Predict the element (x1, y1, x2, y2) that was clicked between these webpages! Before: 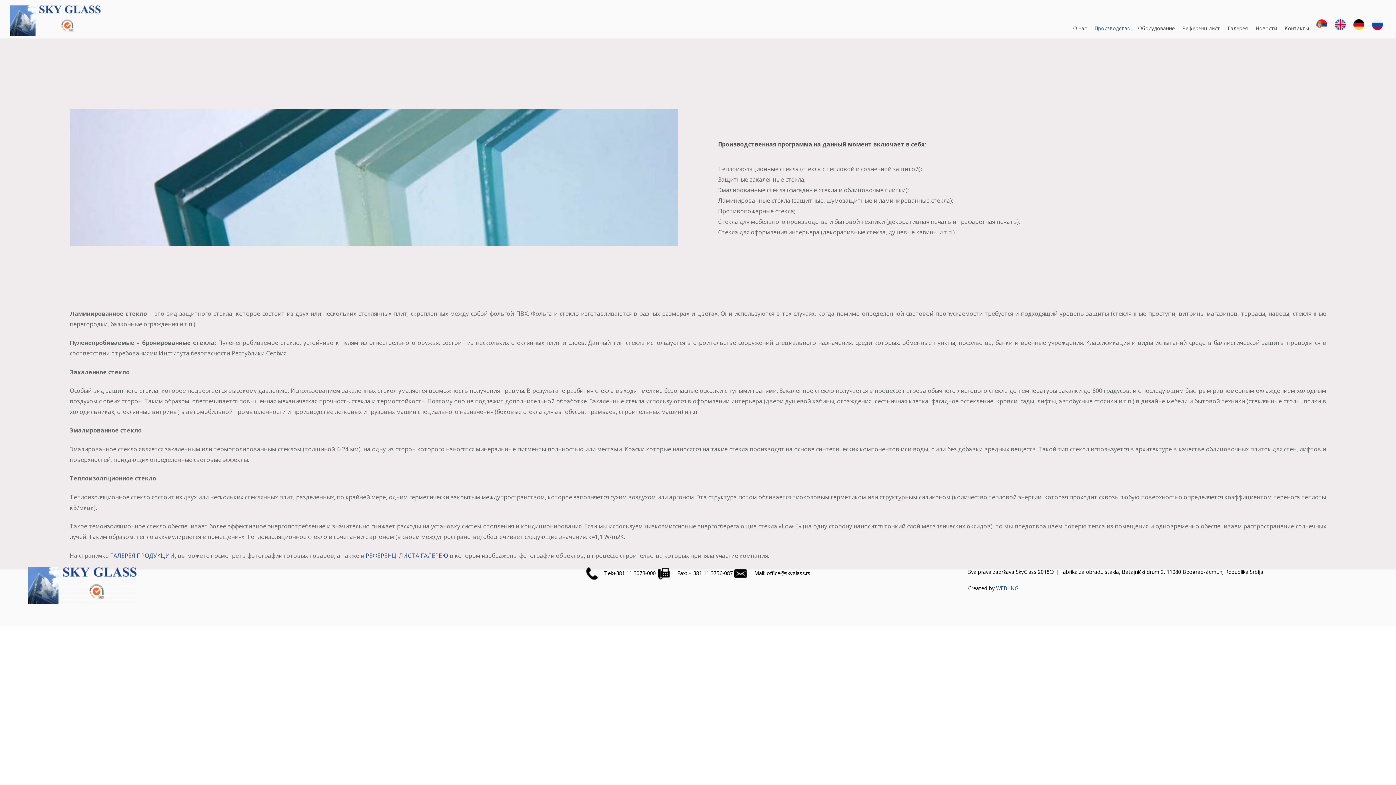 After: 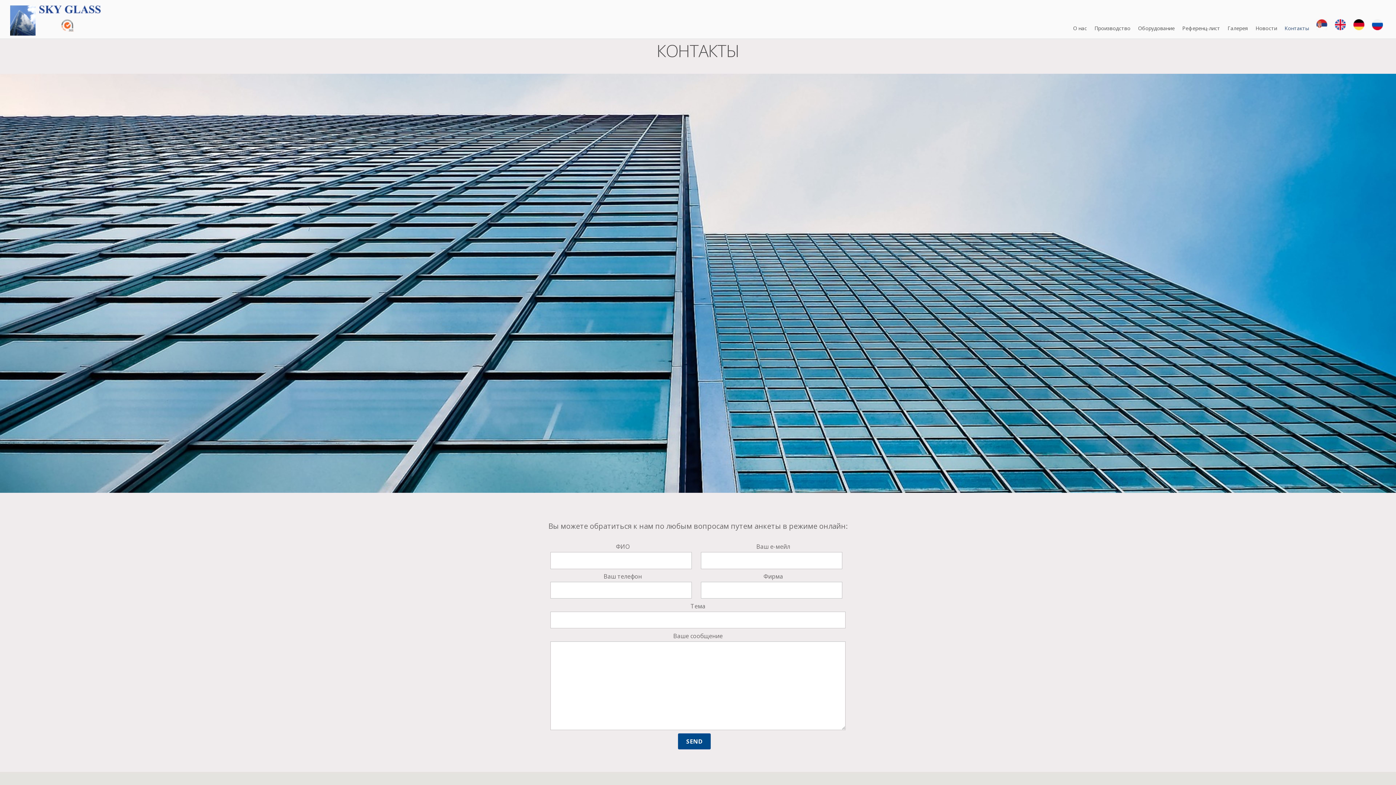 Action: bbox: (1281, 7, 1312, 36) label: Kонтакты